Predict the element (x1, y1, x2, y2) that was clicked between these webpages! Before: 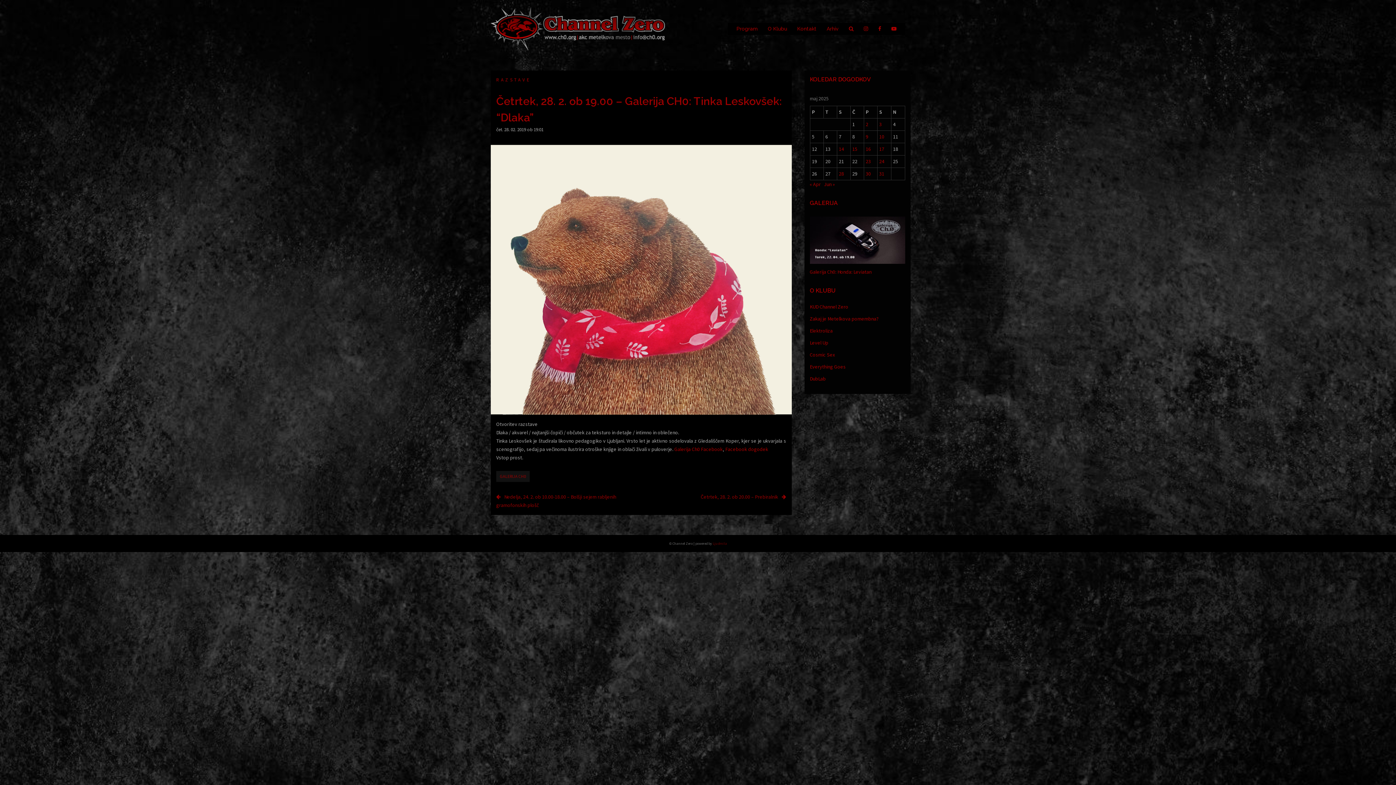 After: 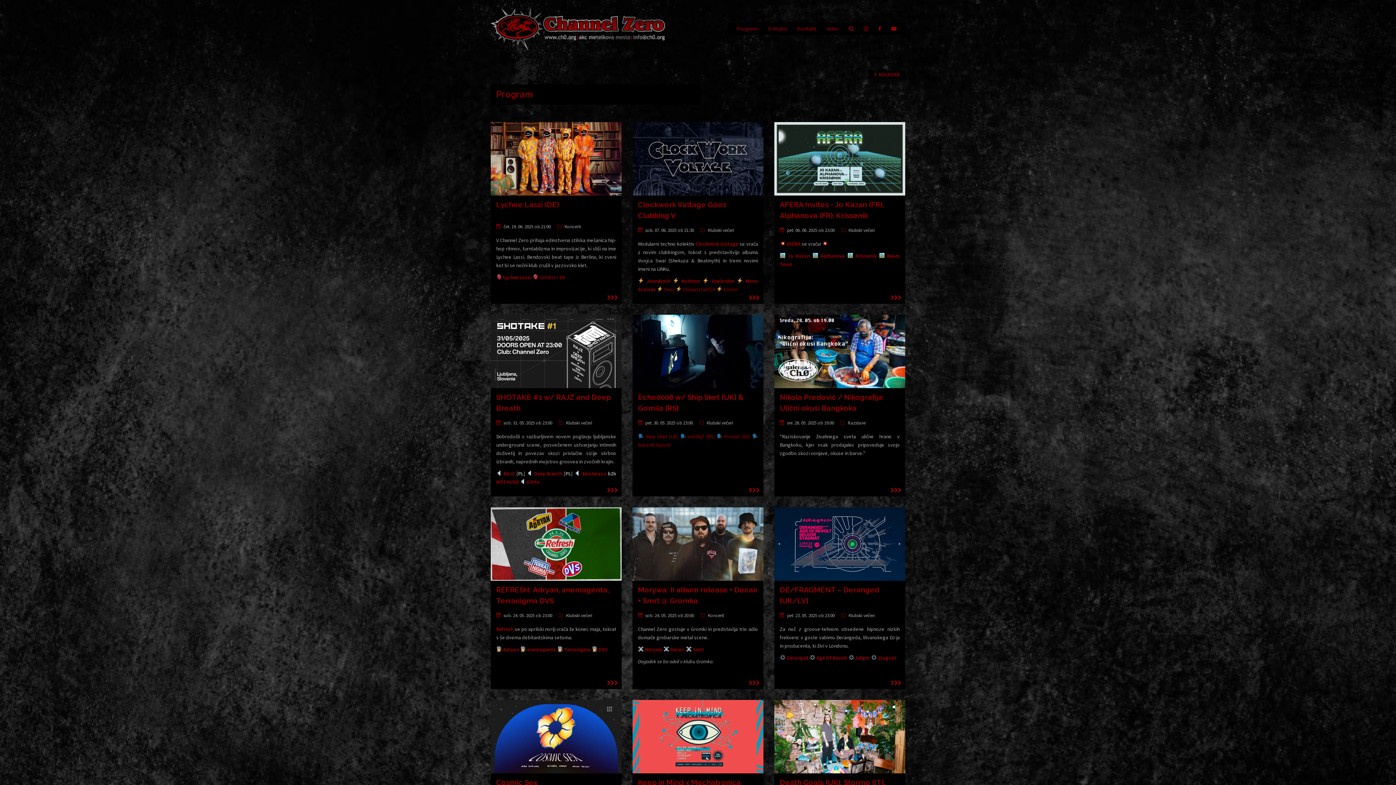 Action: bbox: (826, 24, 838, 33) label: Arhiv